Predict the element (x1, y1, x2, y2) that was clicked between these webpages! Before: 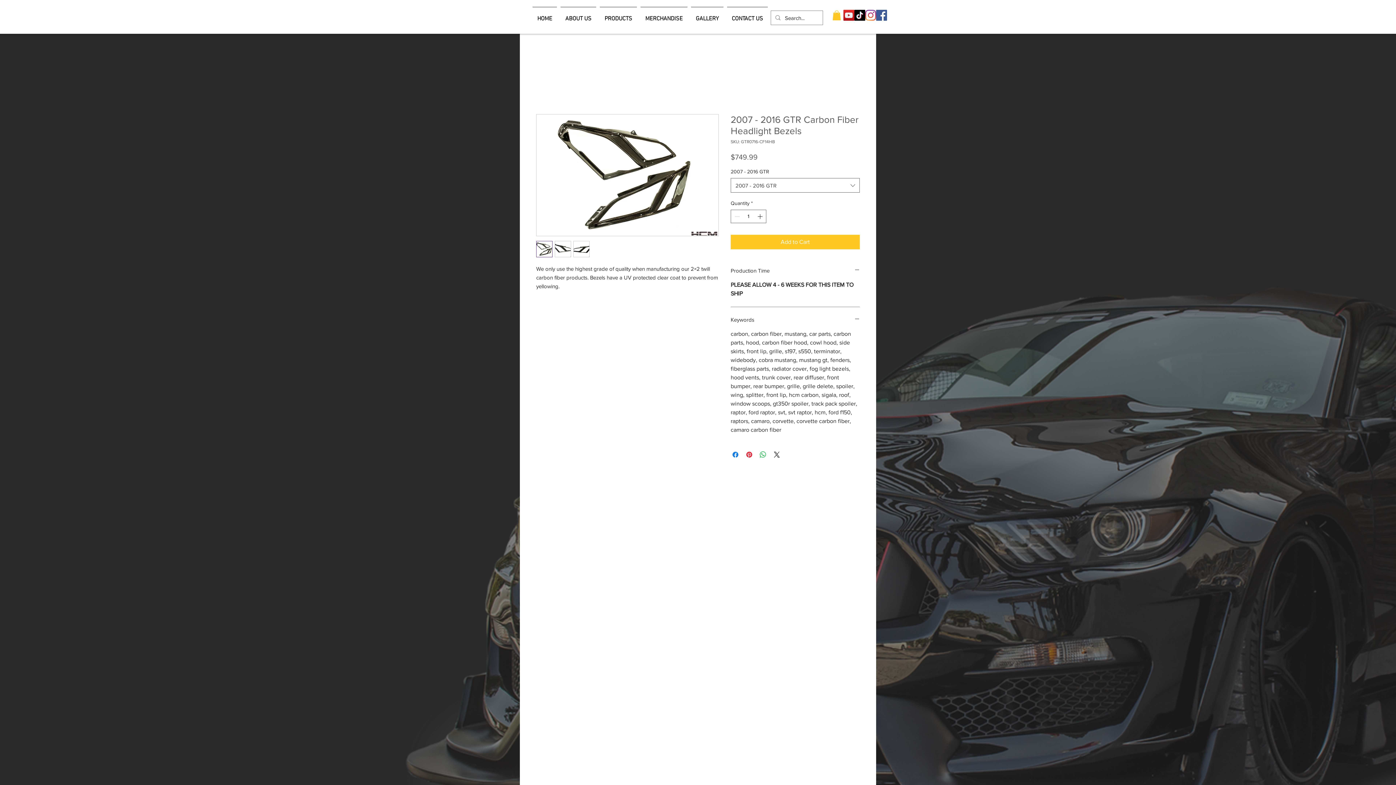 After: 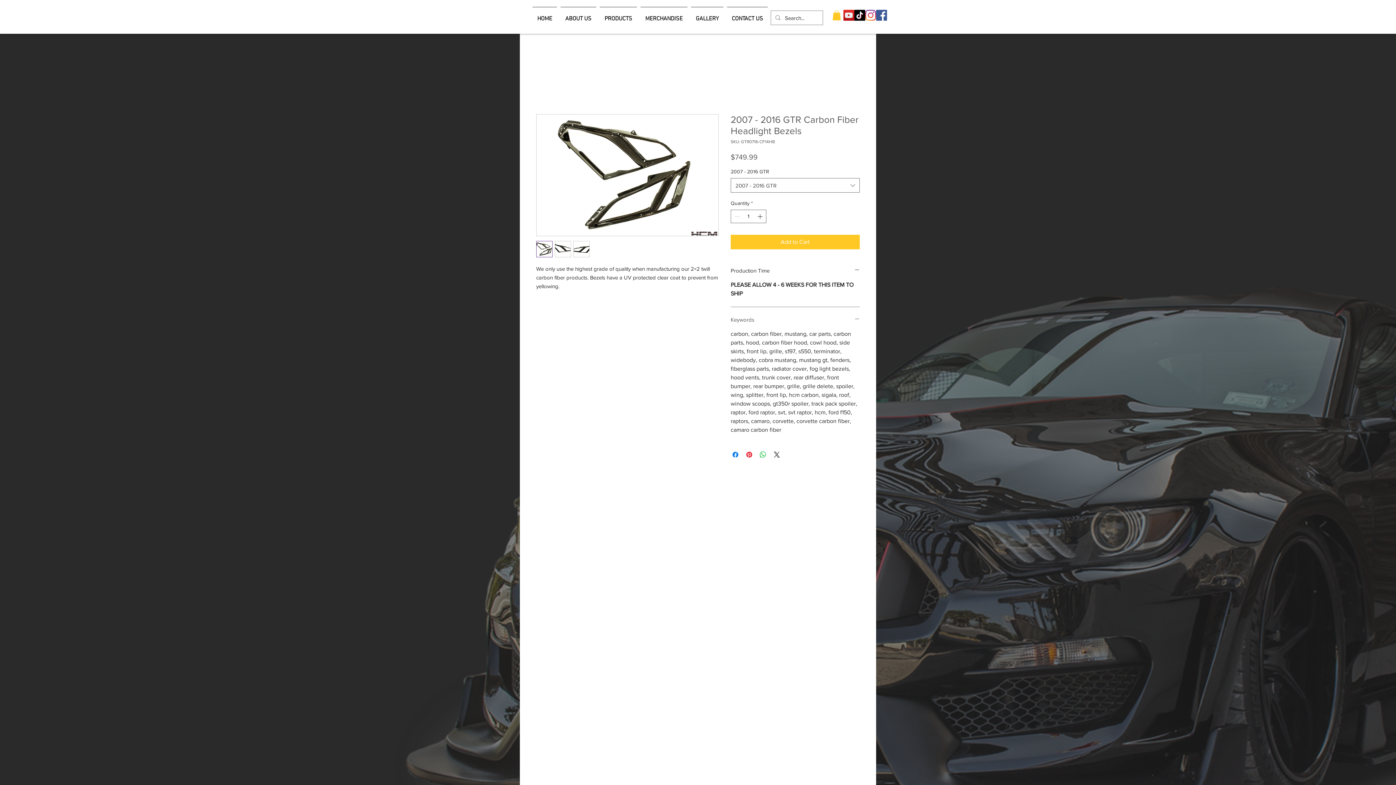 Action: label: Keywords bbox: (730, 316, 860, 323)